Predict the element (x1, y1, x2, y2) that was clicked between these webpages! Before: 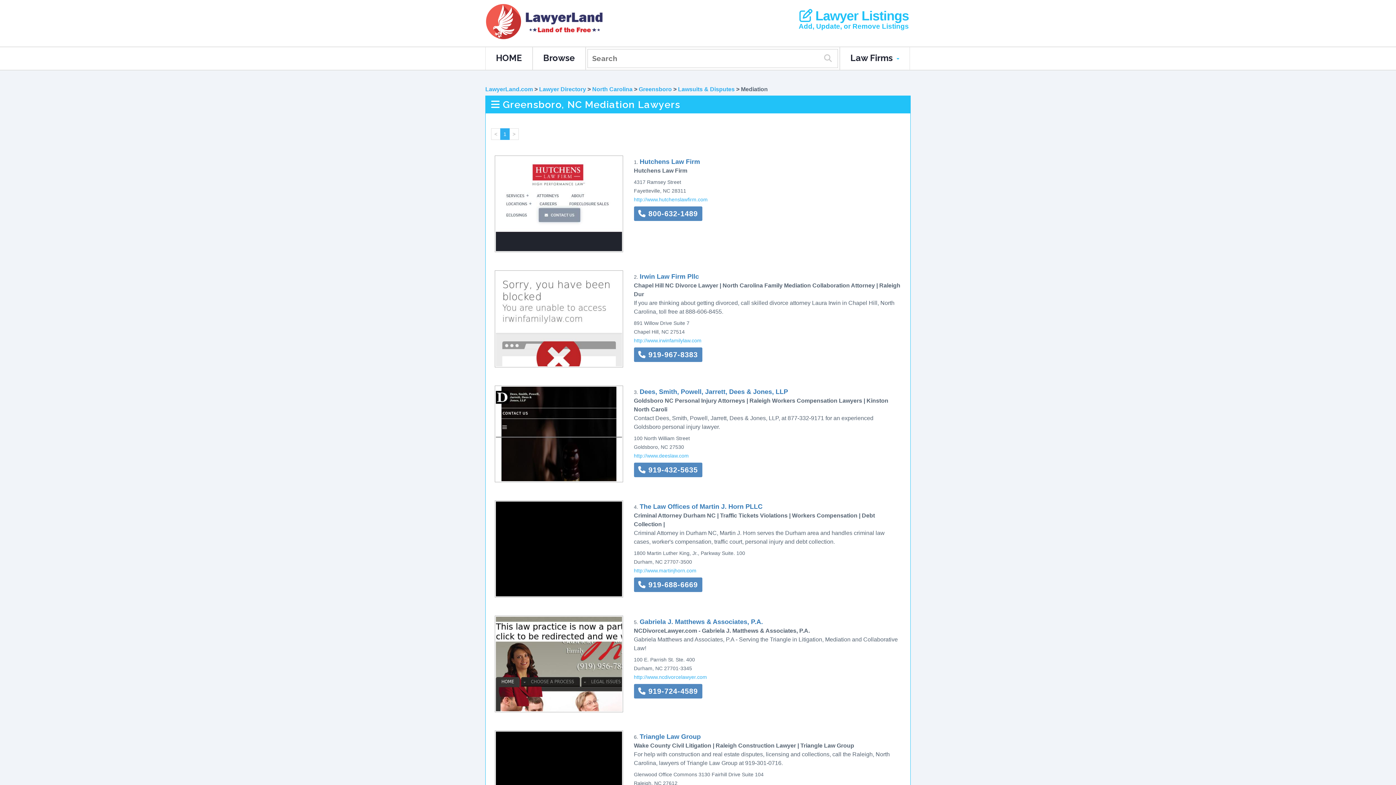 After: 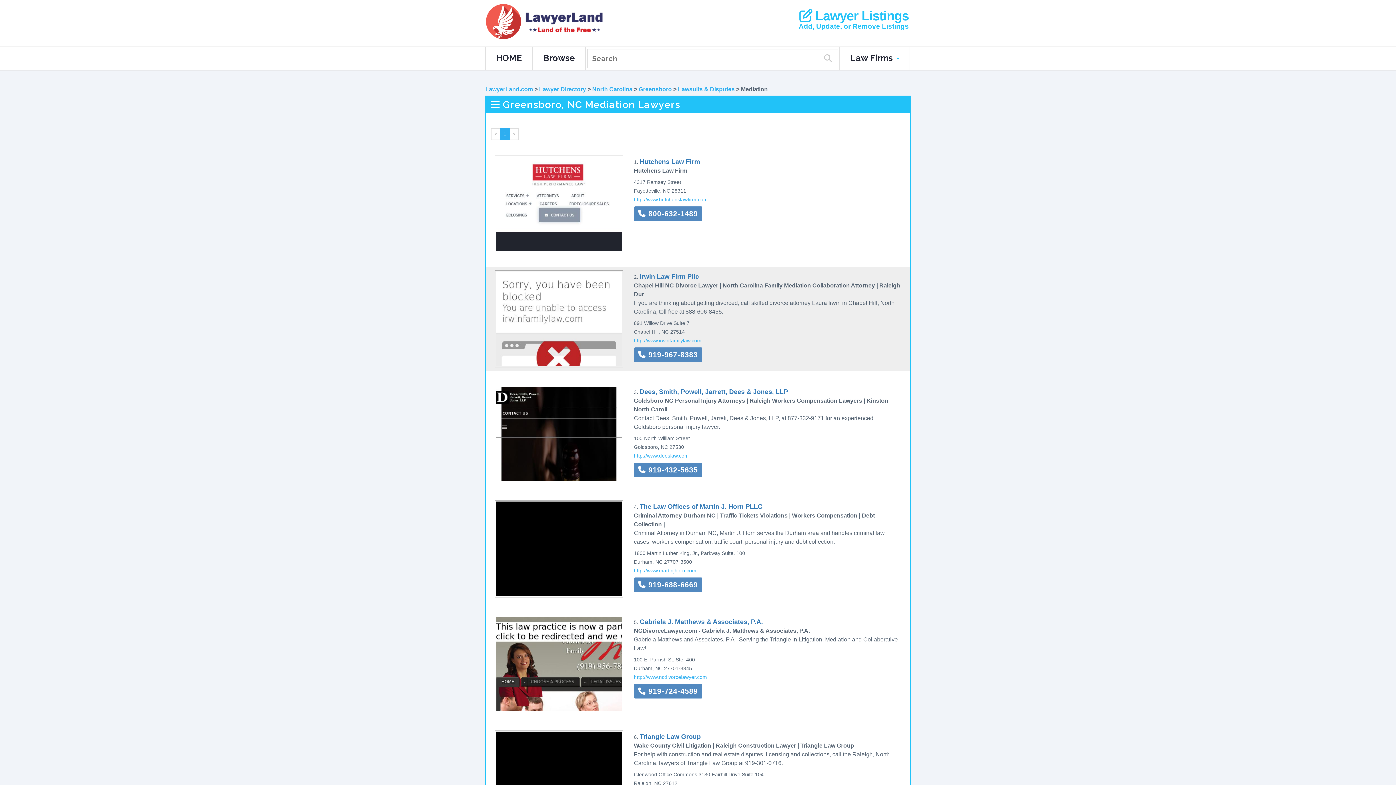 Action: bbox: (634, 337, 701, 343) label: http://www.irwinfamilylaw.com